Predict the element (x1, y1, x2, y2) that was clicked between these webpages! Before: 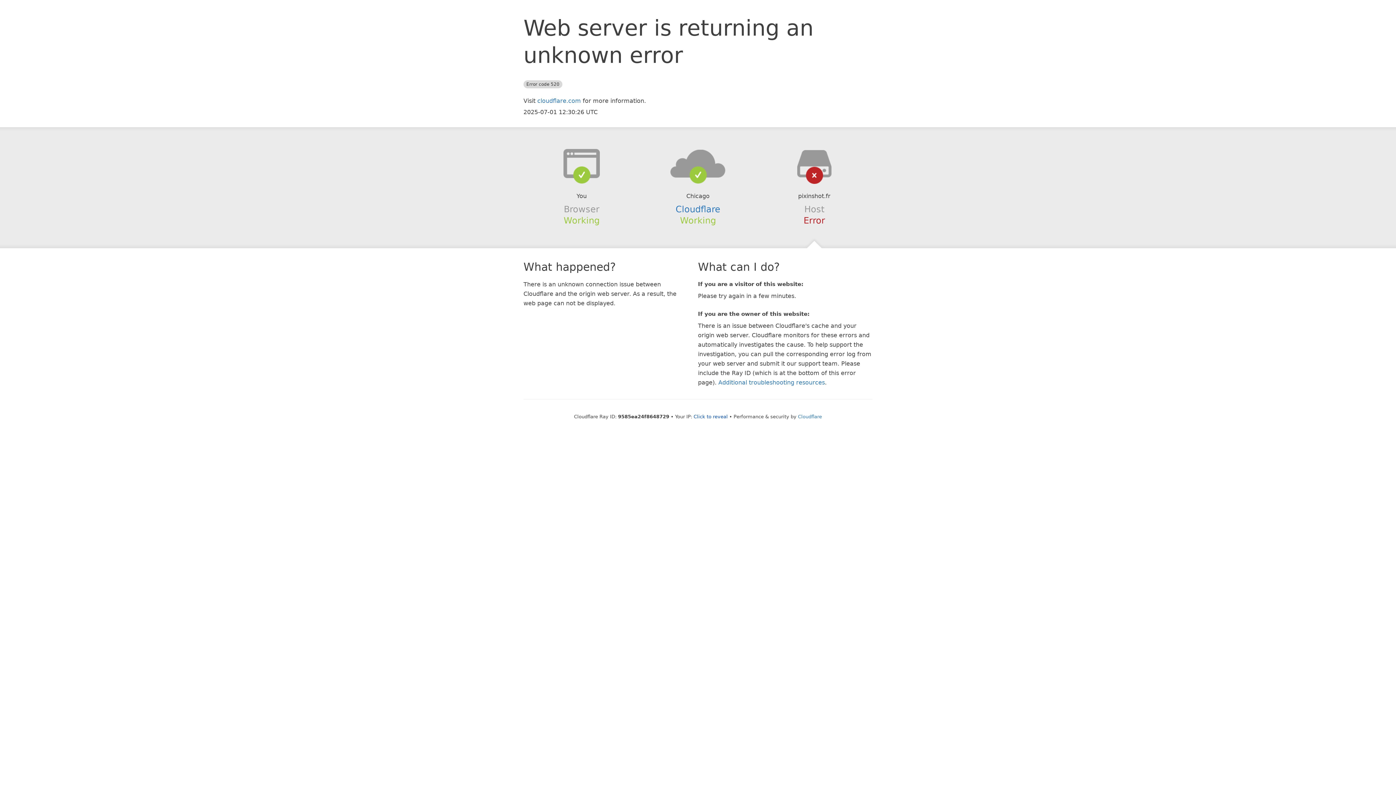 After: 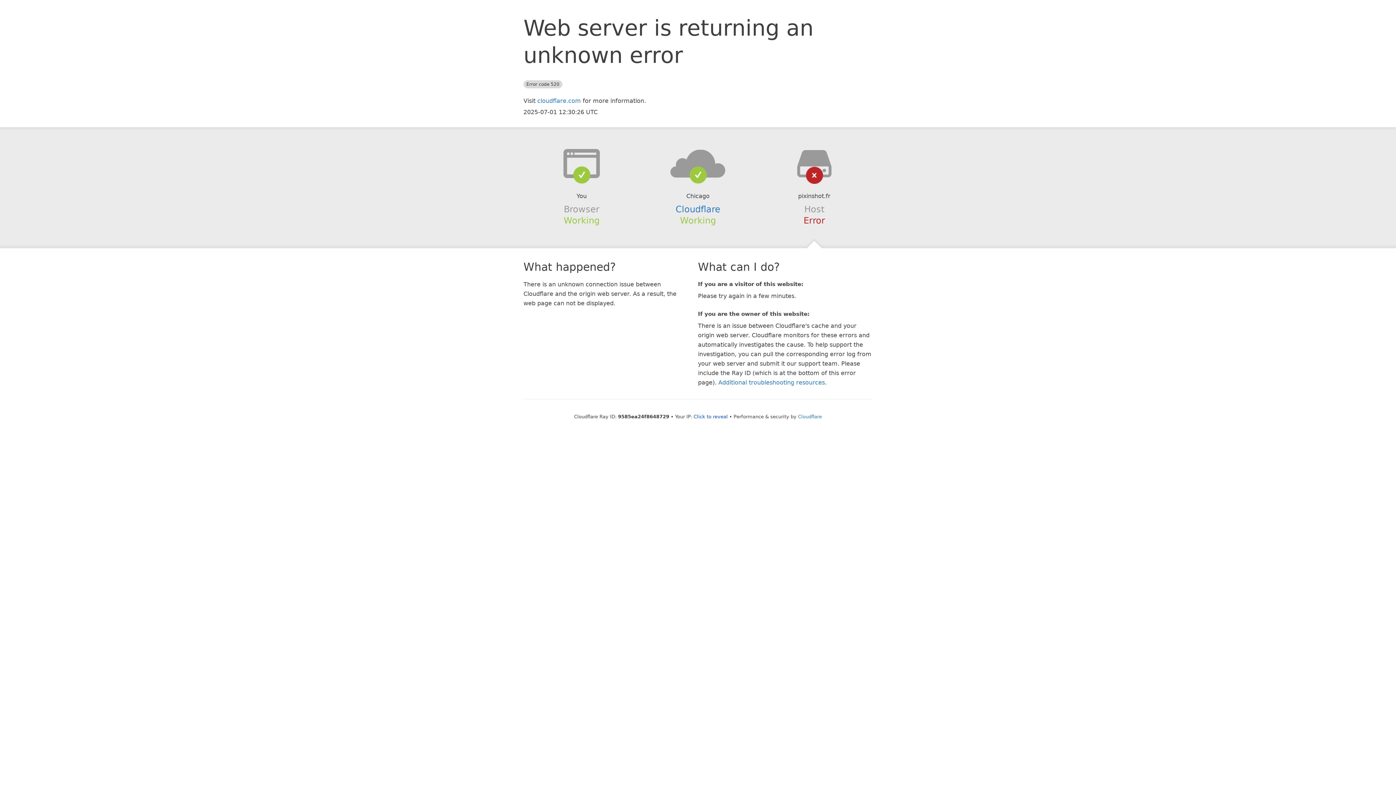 Action: bbox: (639, 148, 756, 178)